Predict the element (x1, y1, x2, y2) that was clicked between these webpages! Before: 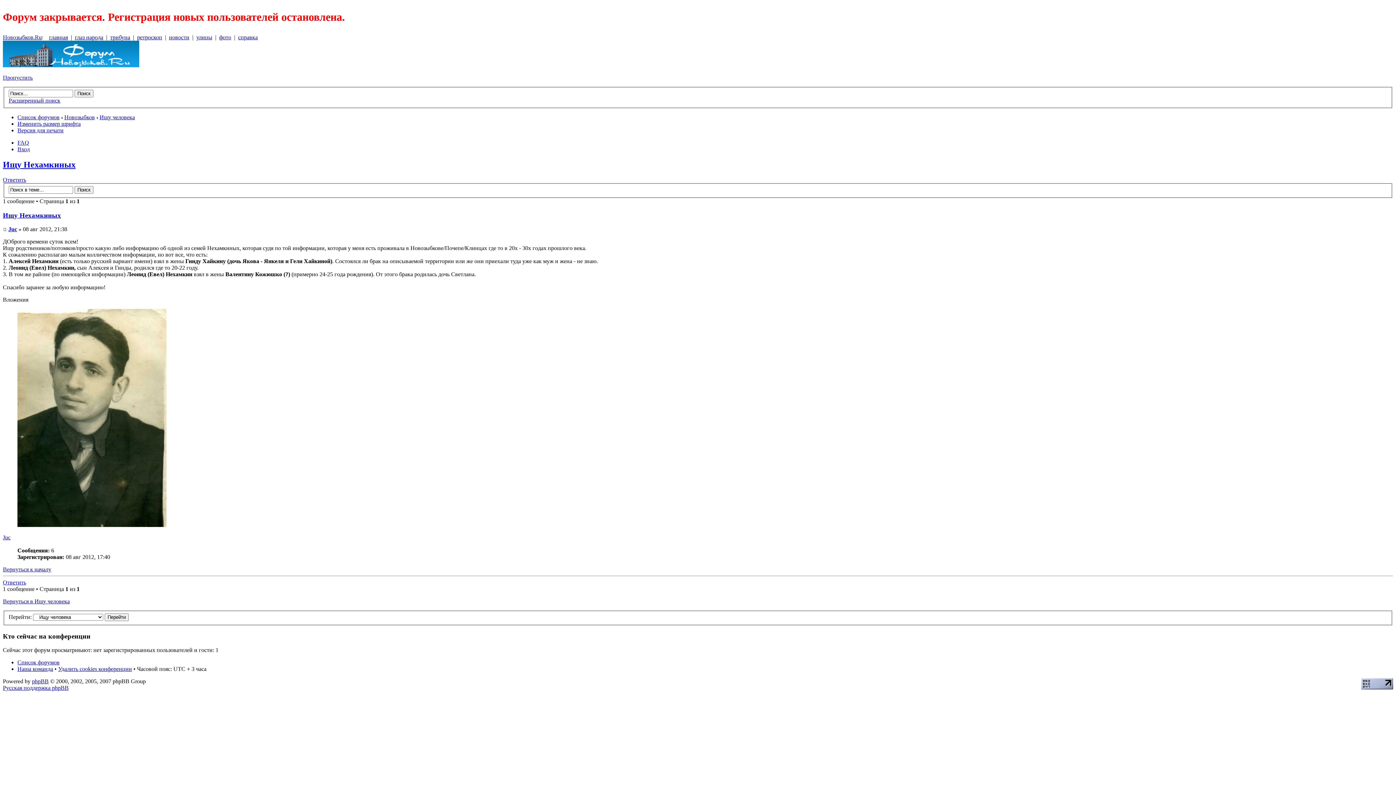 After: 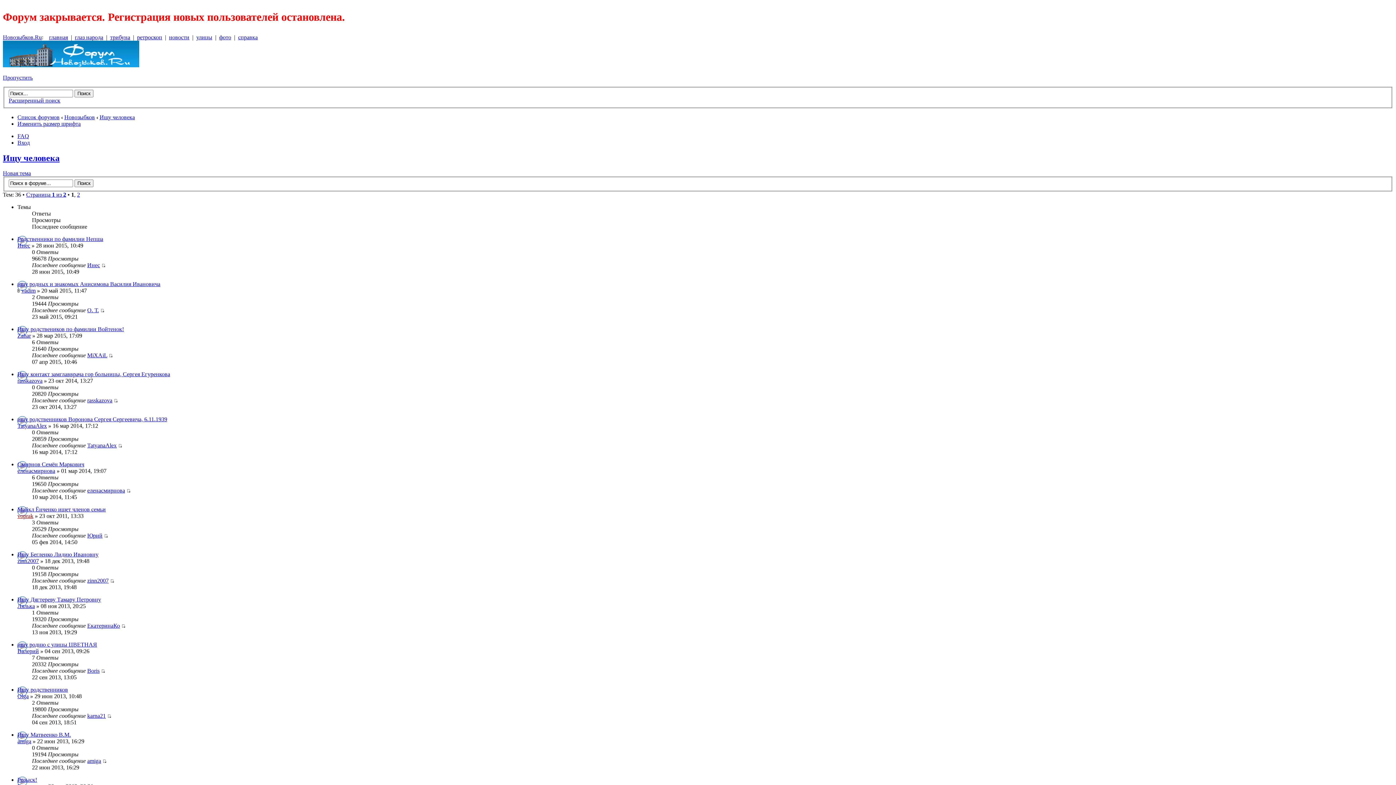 Action: bbox: (99, 114, 134, 120) label: Ищу человека